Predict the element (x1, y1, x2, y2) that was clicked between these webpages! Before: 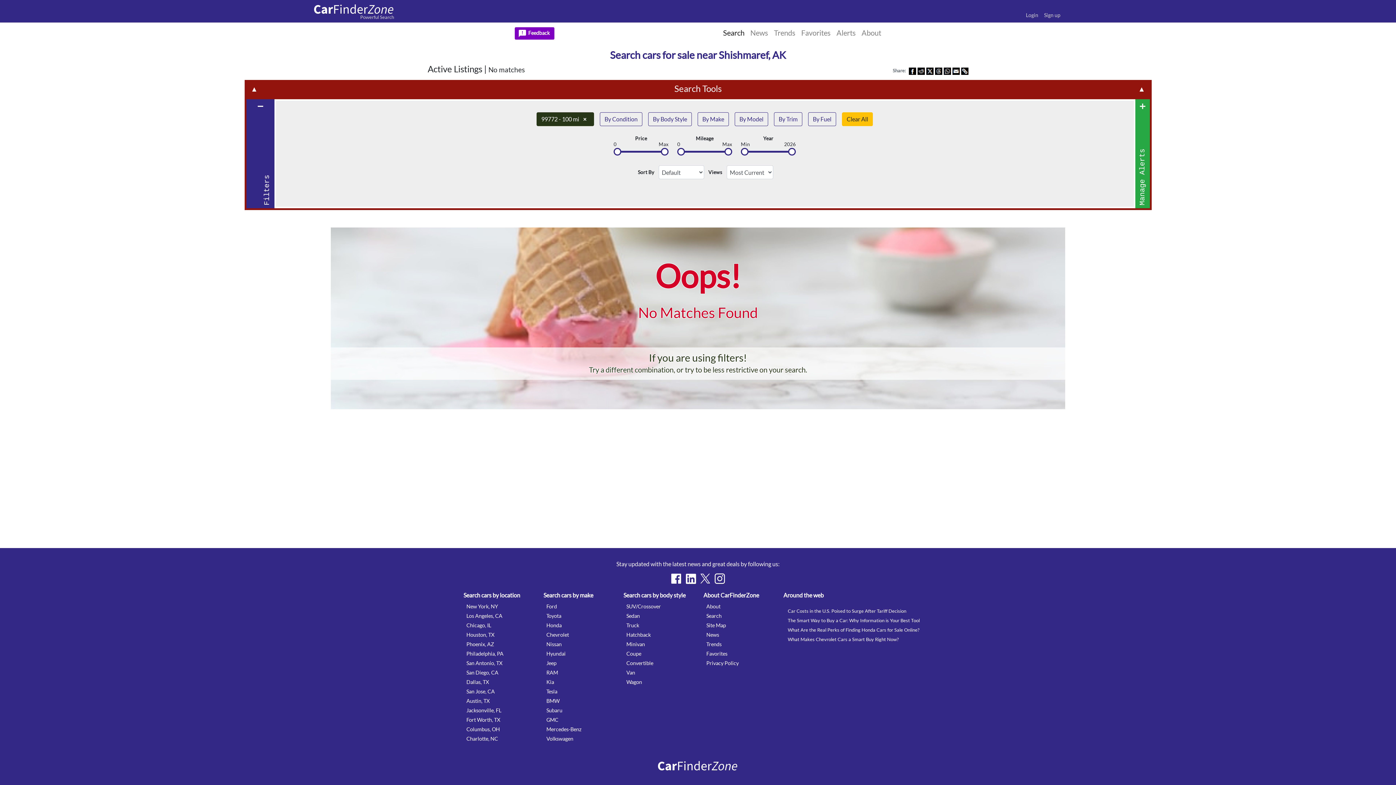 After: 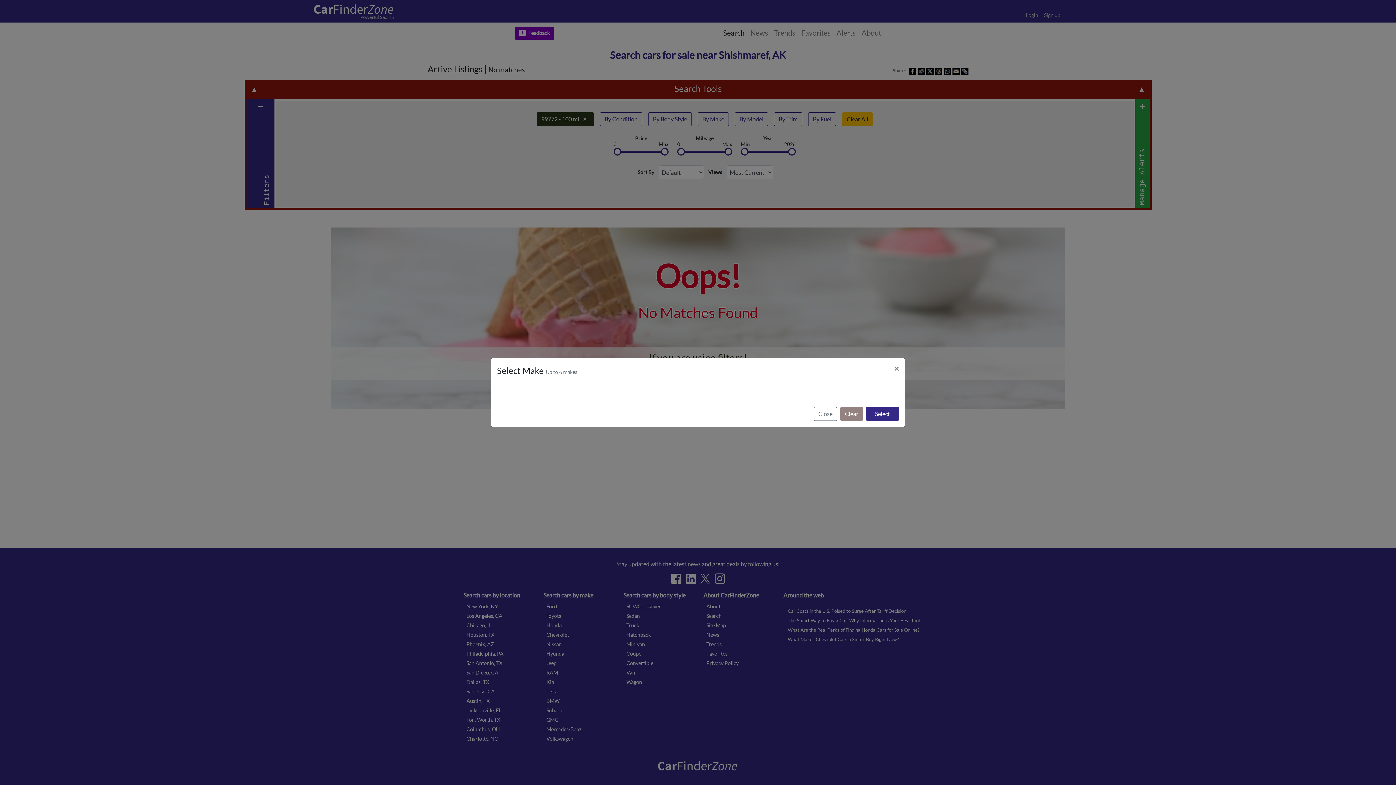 Action: label: By Make bbox: (697, 112, 729, 126)